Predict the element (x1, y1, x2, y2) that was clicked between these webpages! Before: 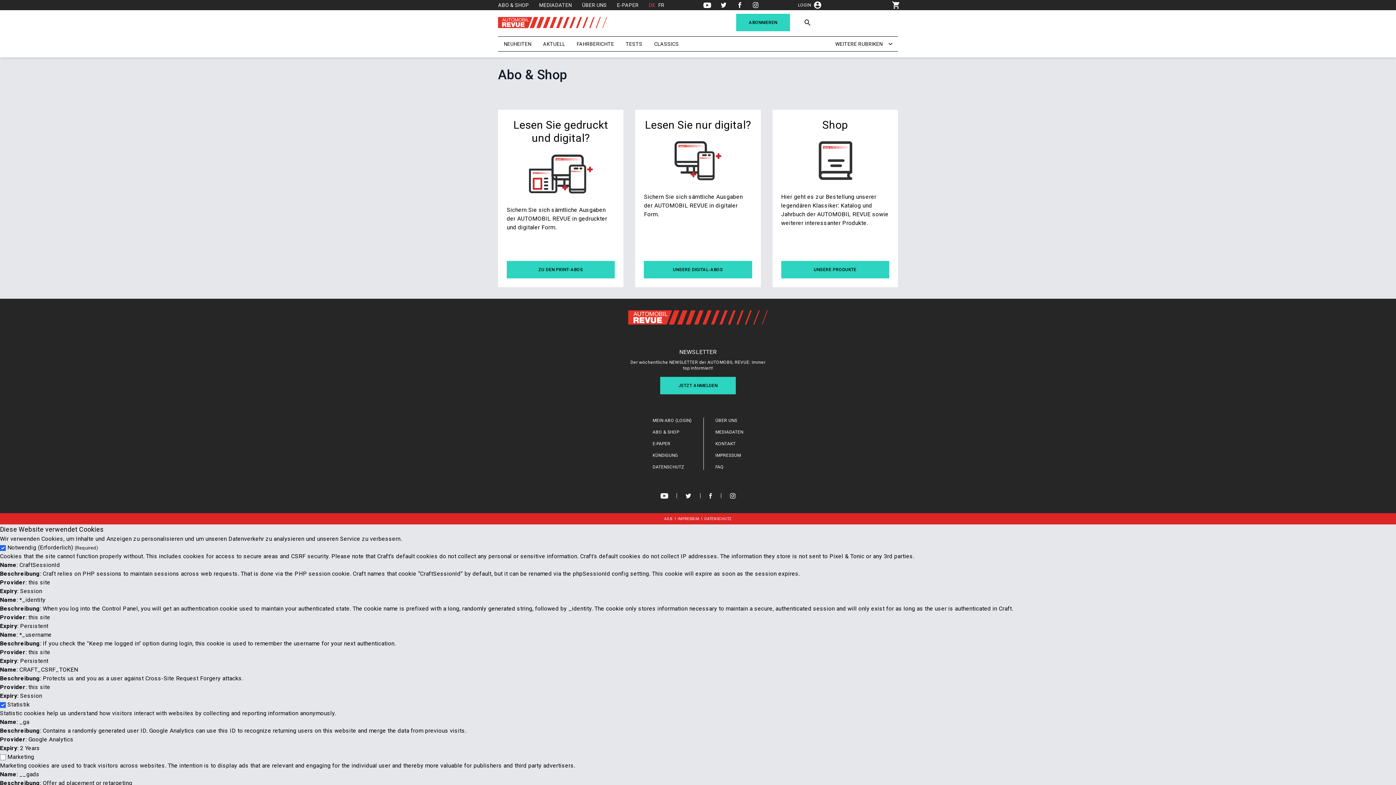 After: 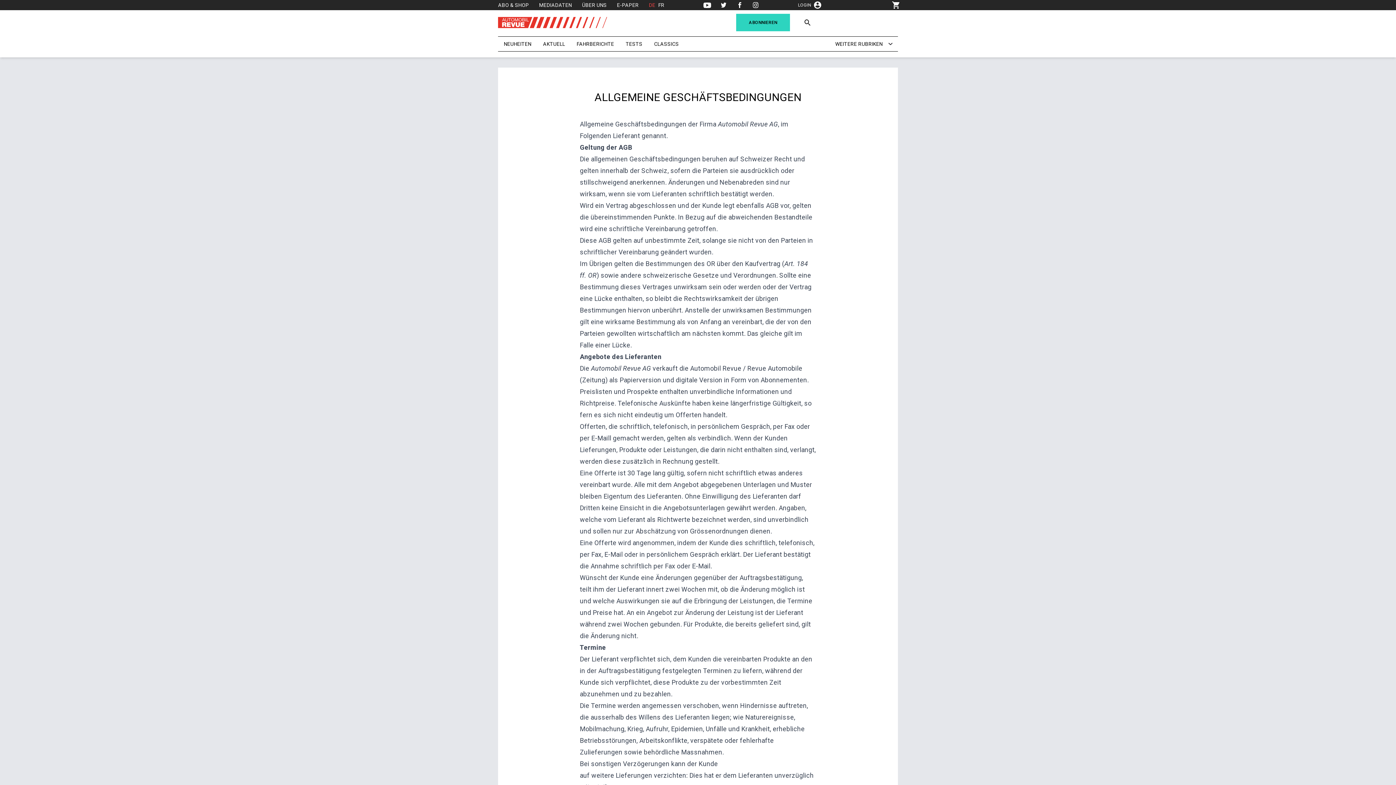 Action: label: AGB bbox: (664, 517, 672, 521)